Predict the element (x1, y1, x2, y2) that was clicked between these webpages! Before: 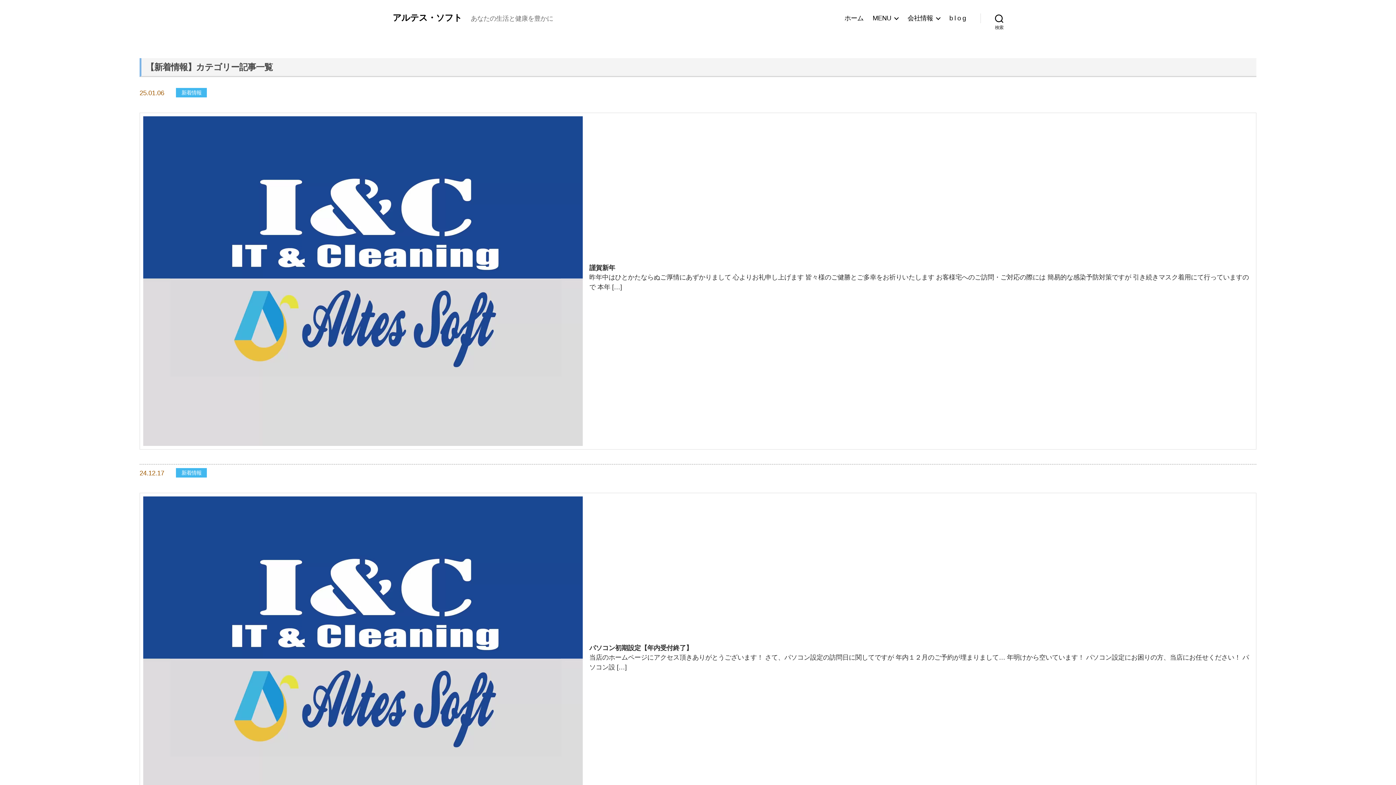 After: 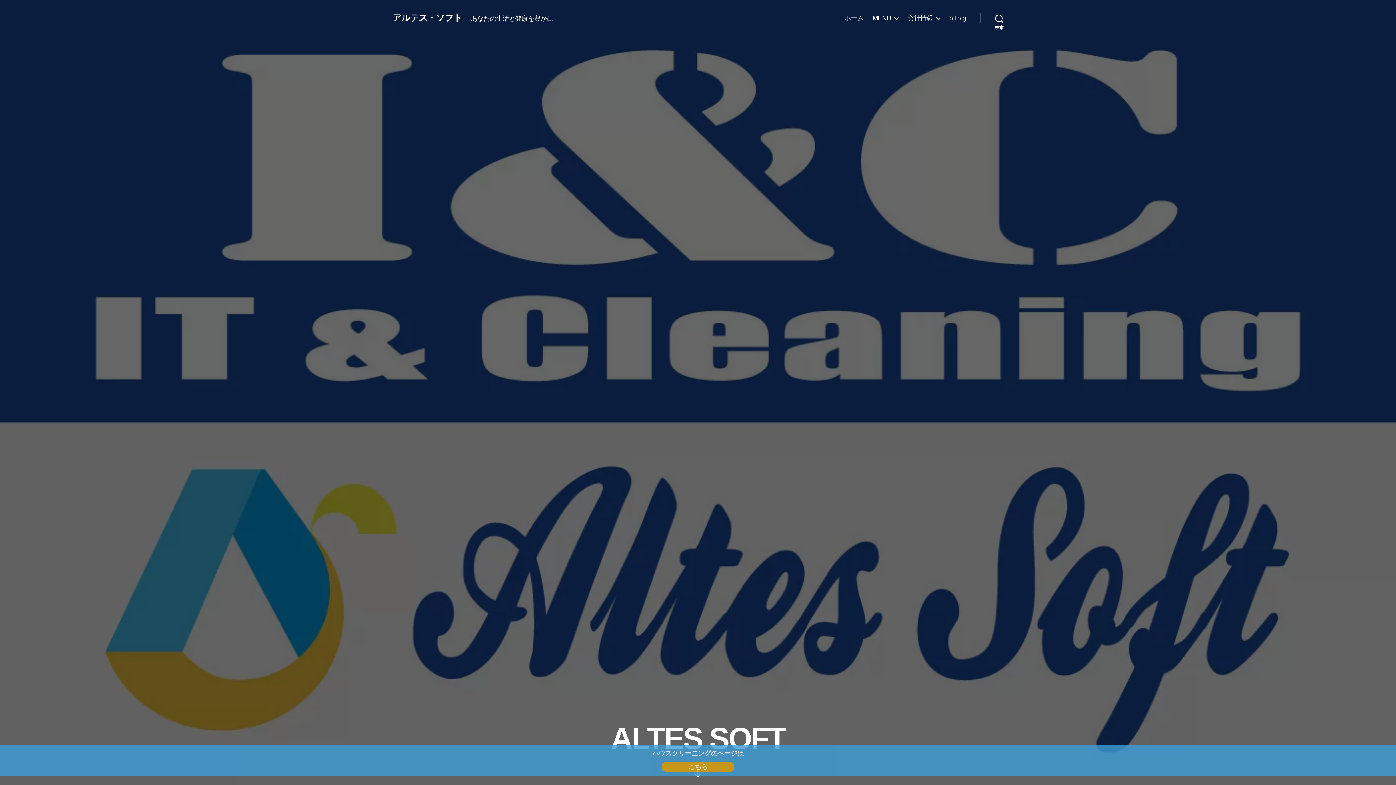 Action: bbox: (844, 14, 863, 22) label: ホーム